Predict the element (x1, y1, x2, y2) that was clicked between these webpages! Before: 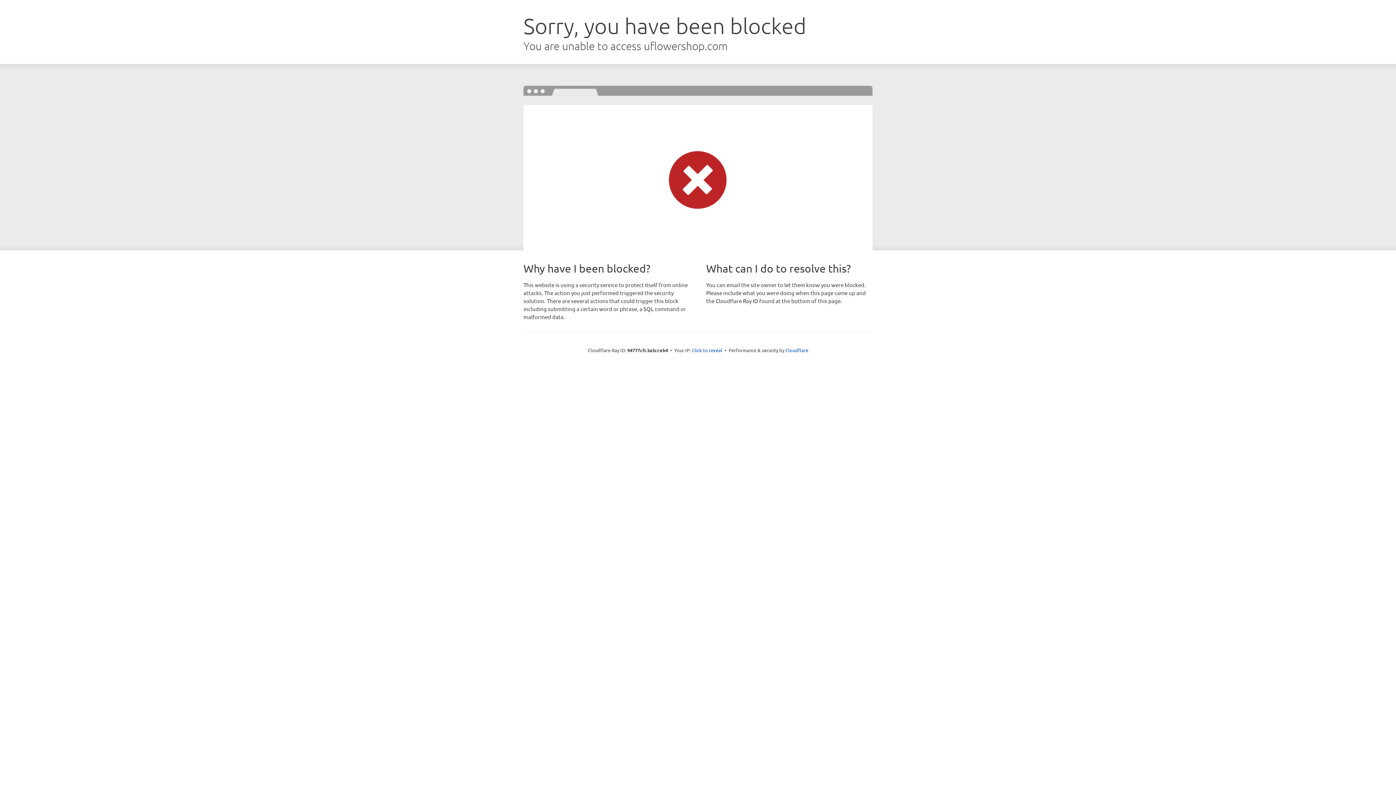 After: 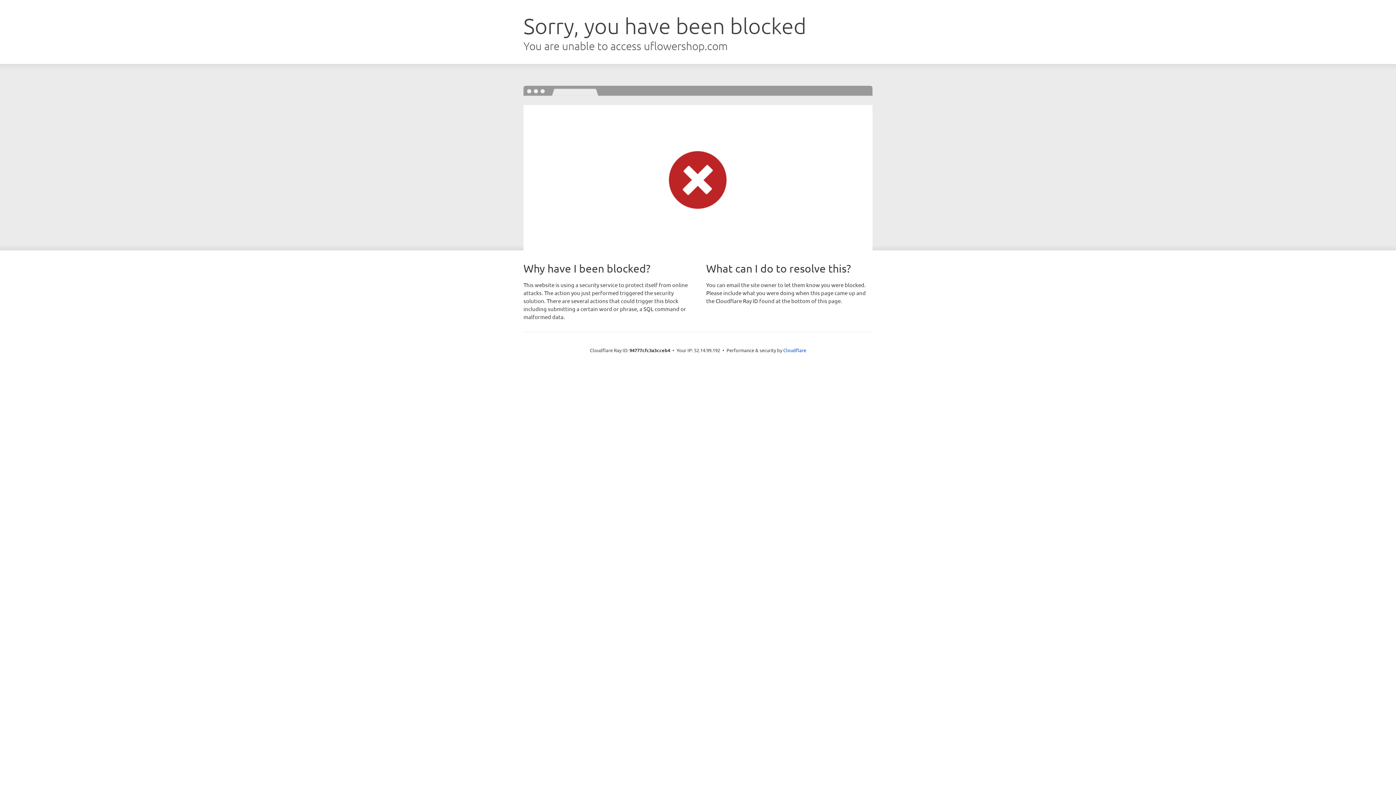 Action: bbox: (692, 346, 722, 353) label: Click to reveal